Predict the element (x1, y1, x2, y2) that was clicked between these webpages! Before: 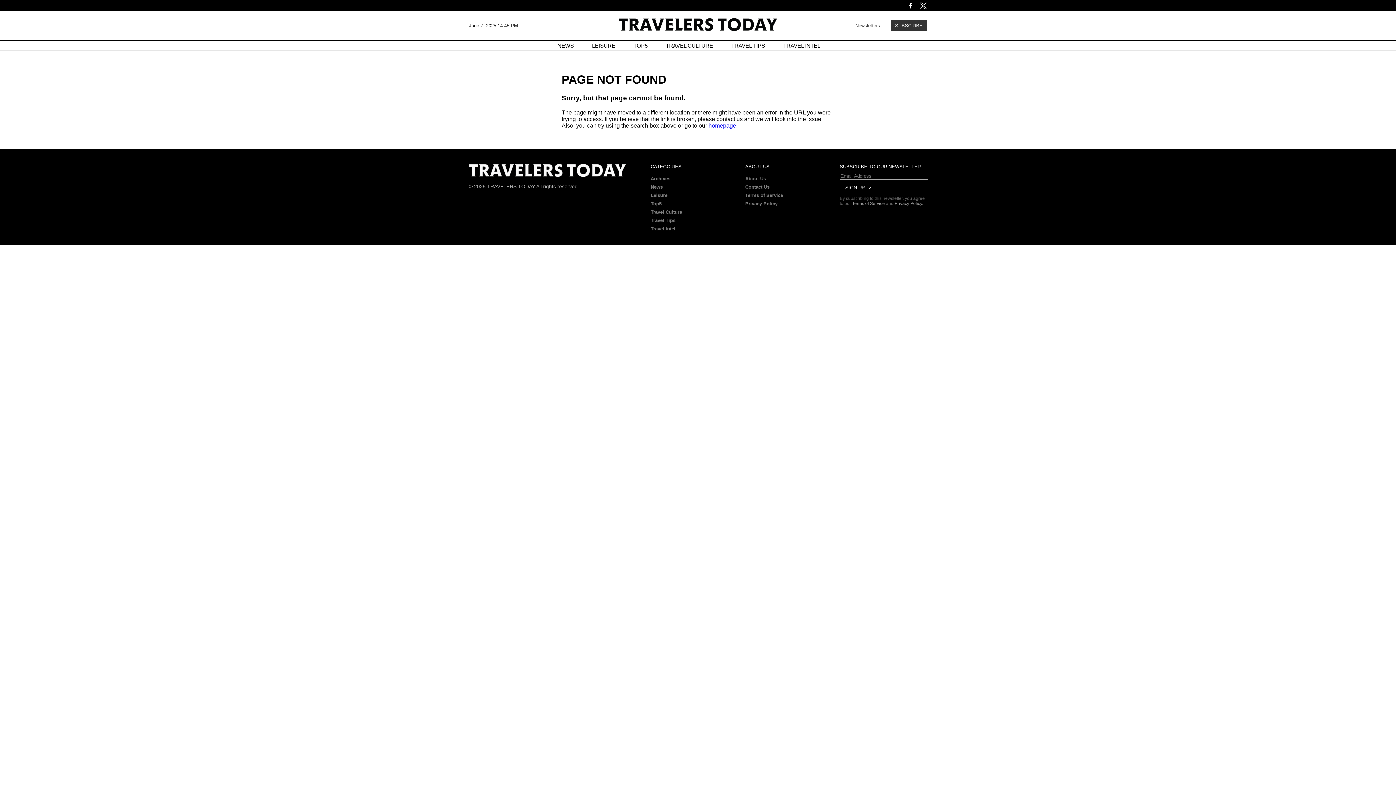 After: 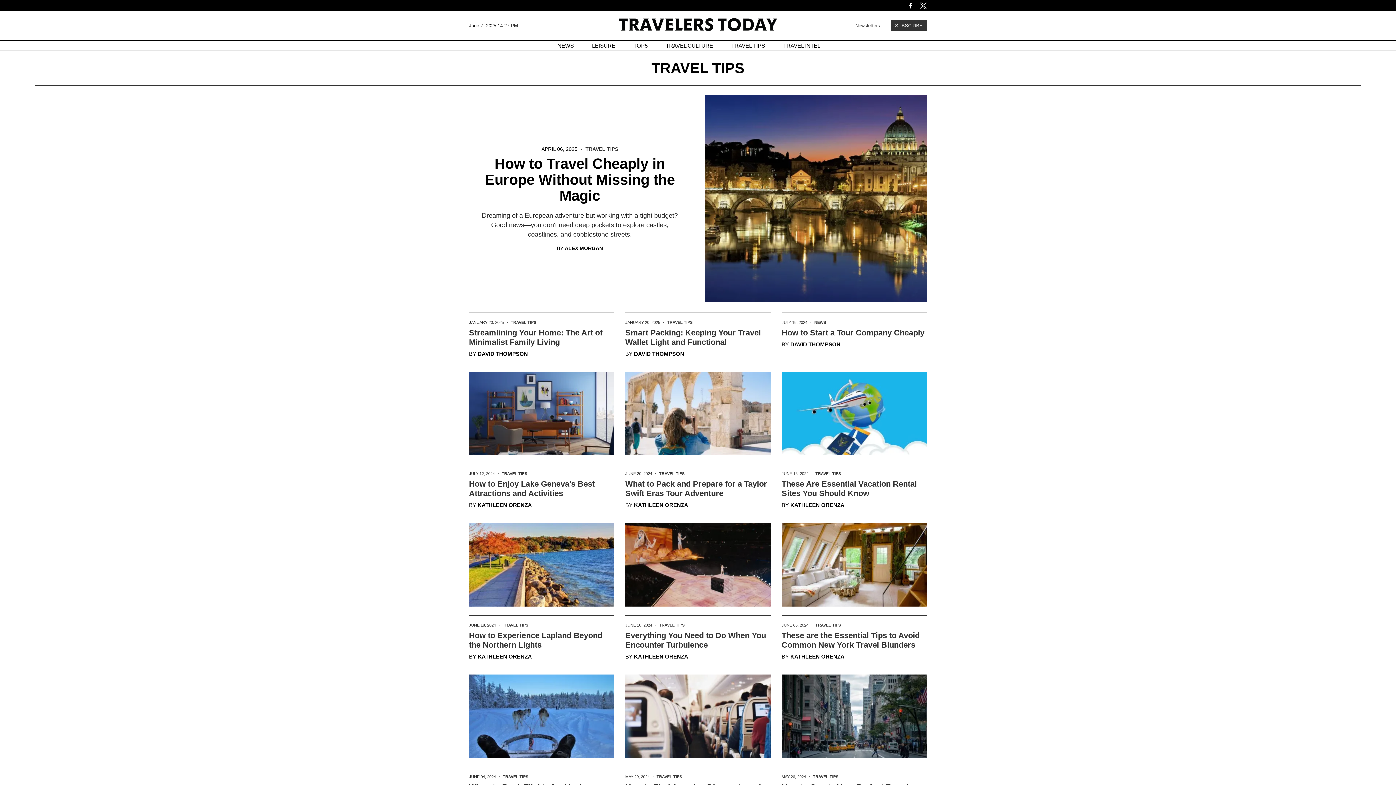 Action: label: TRAVEL TIPS bbox: (731, 42, 765, 48)